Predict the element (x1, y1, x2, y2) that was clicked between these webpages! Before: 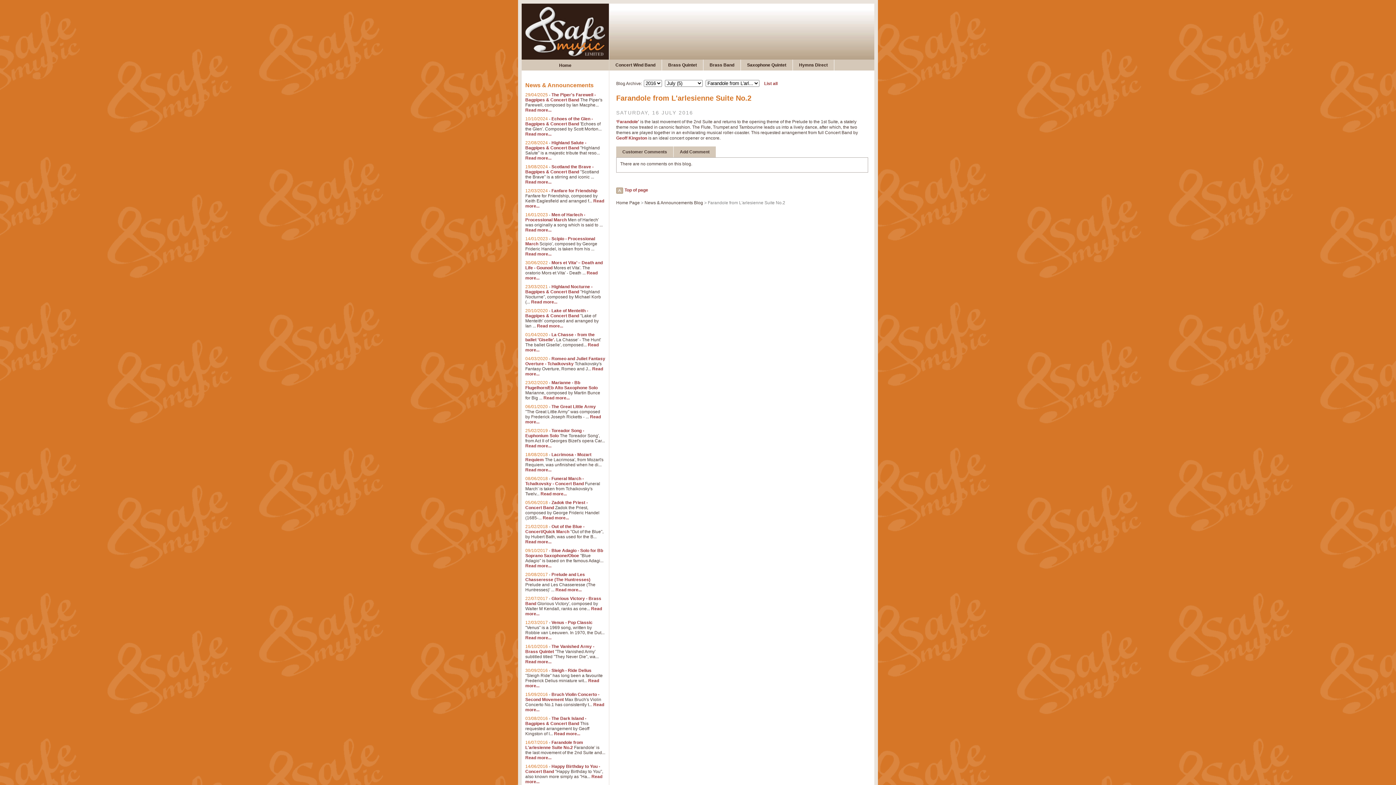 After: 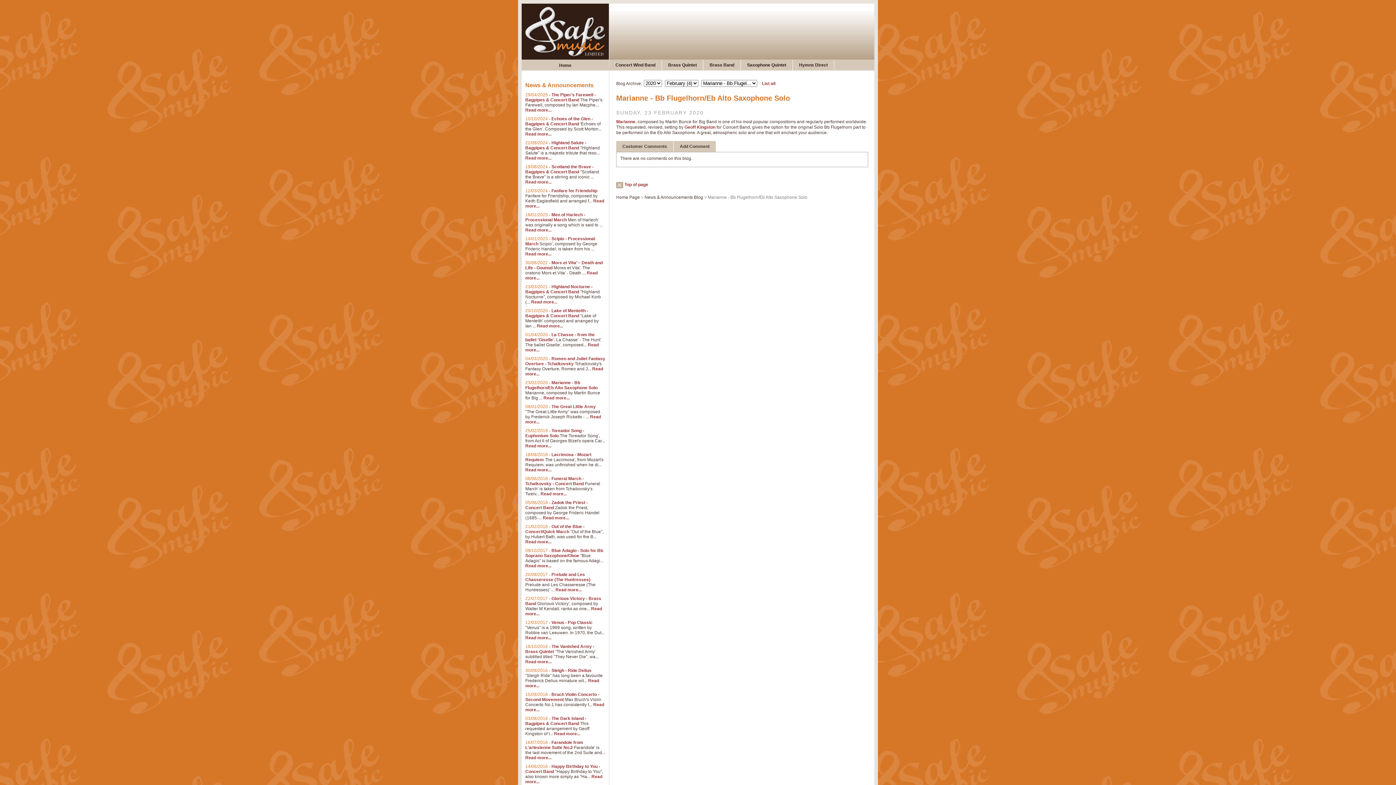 Action: label: Read more... bbox: (543, 395, 569, 400)